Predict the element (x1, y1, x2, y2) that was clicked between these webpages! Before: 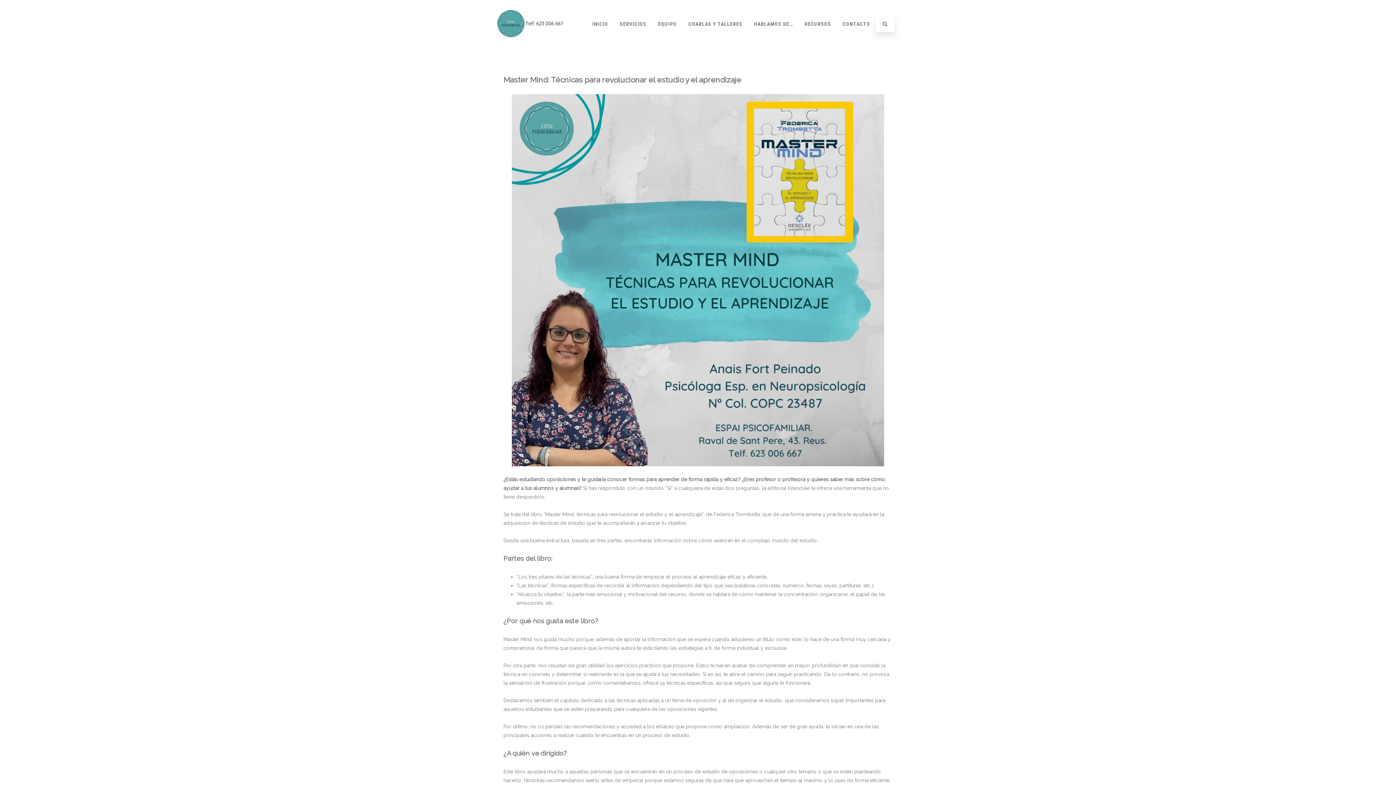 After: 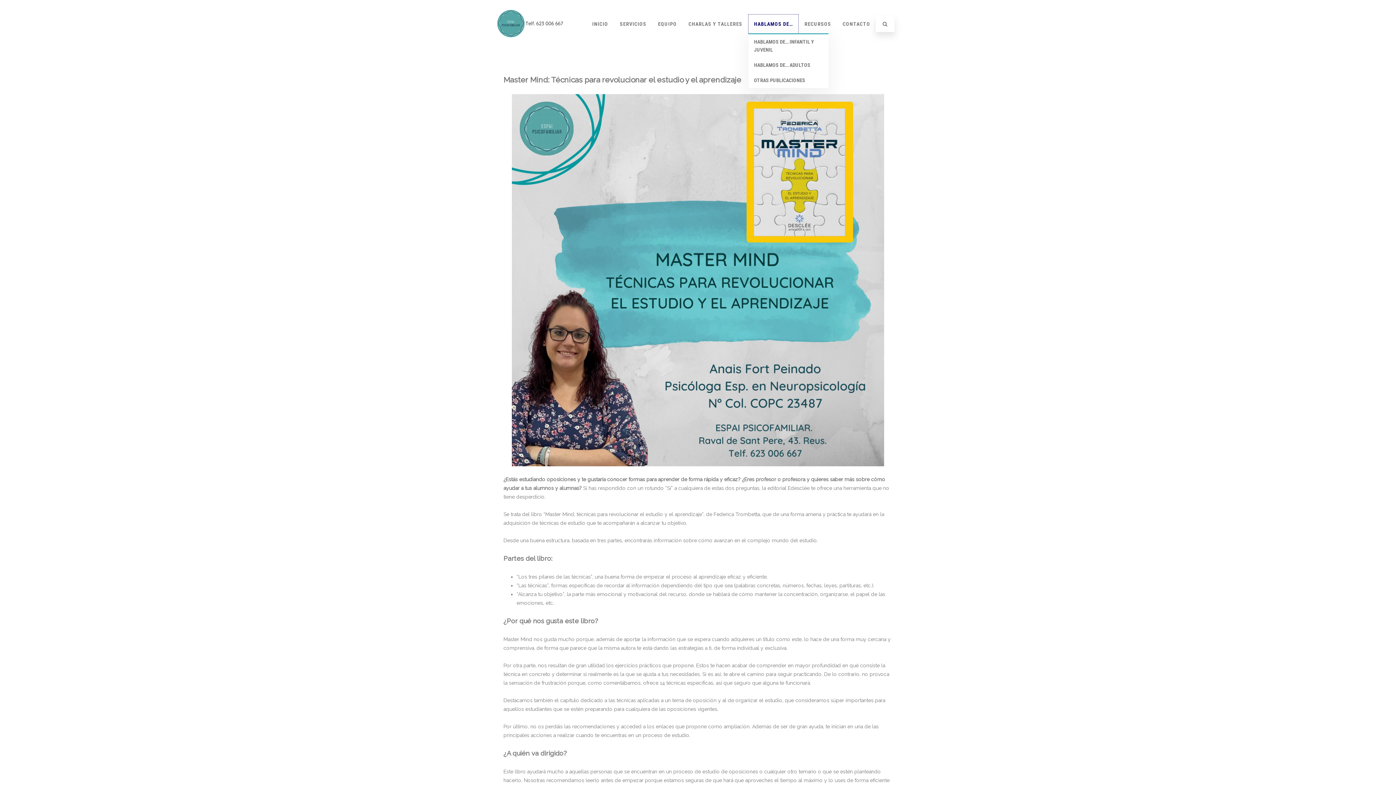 Action: bbox: (748, 14, 798, 33) label: HABLAMOS DE…